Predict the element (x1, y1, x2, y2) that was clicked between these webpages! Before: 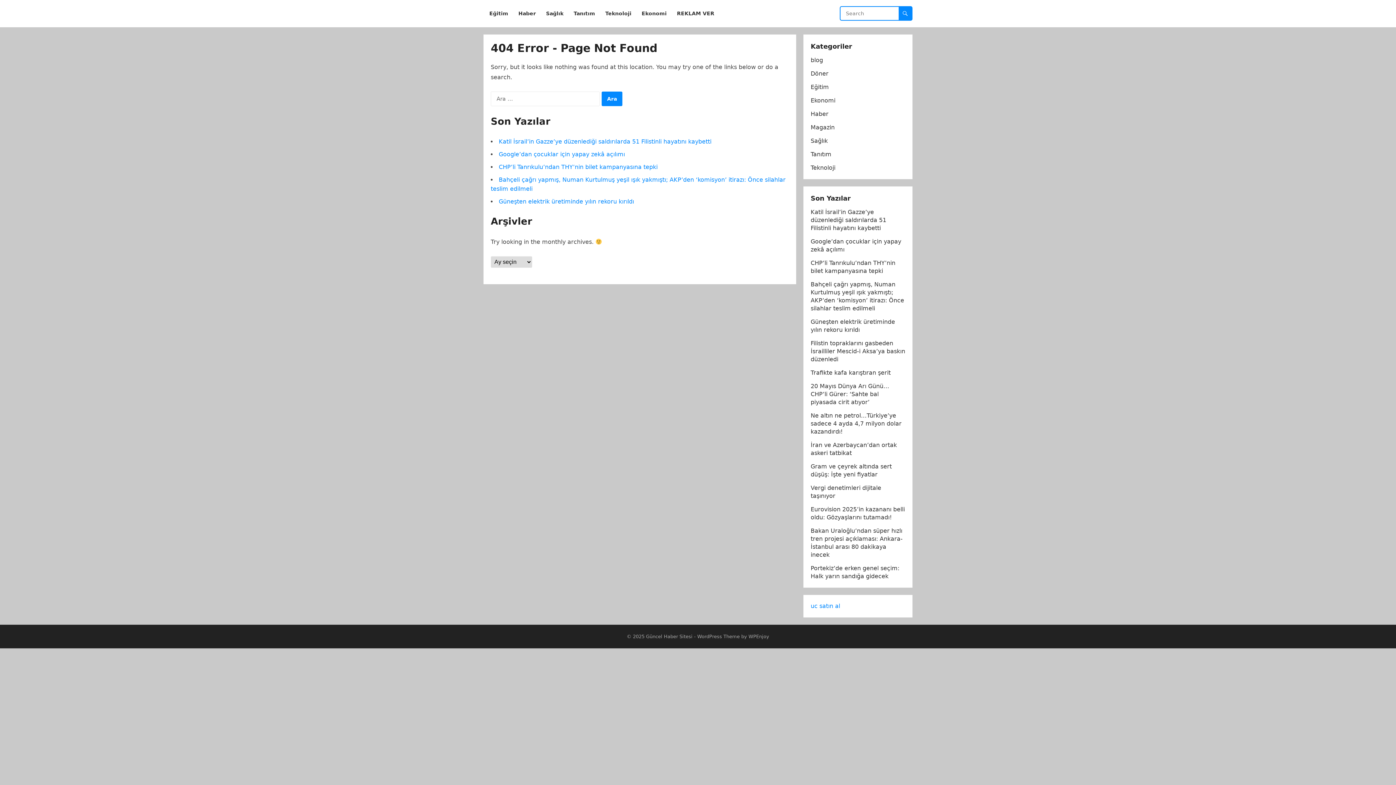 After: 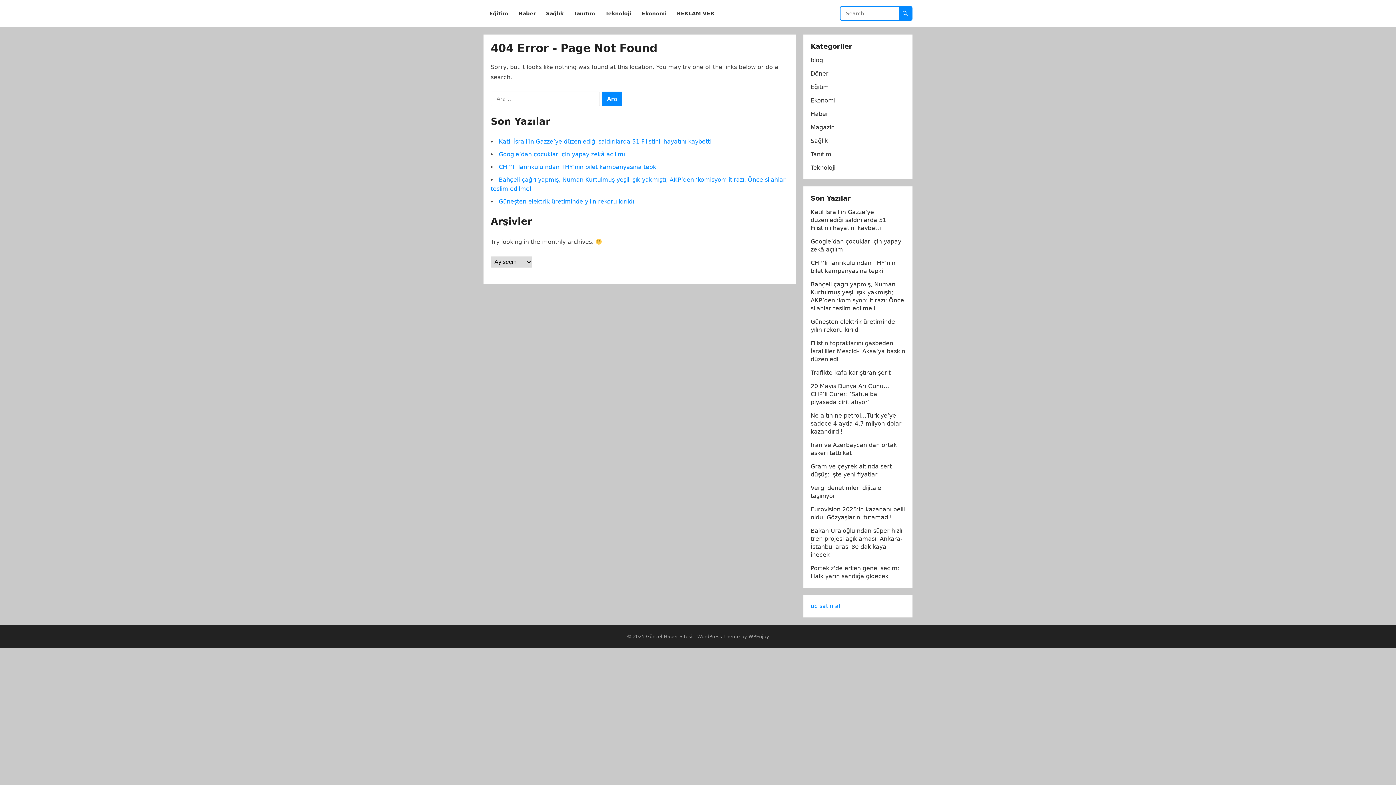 Action: bbox: (810, 602, 840, 609) label: uc satın al